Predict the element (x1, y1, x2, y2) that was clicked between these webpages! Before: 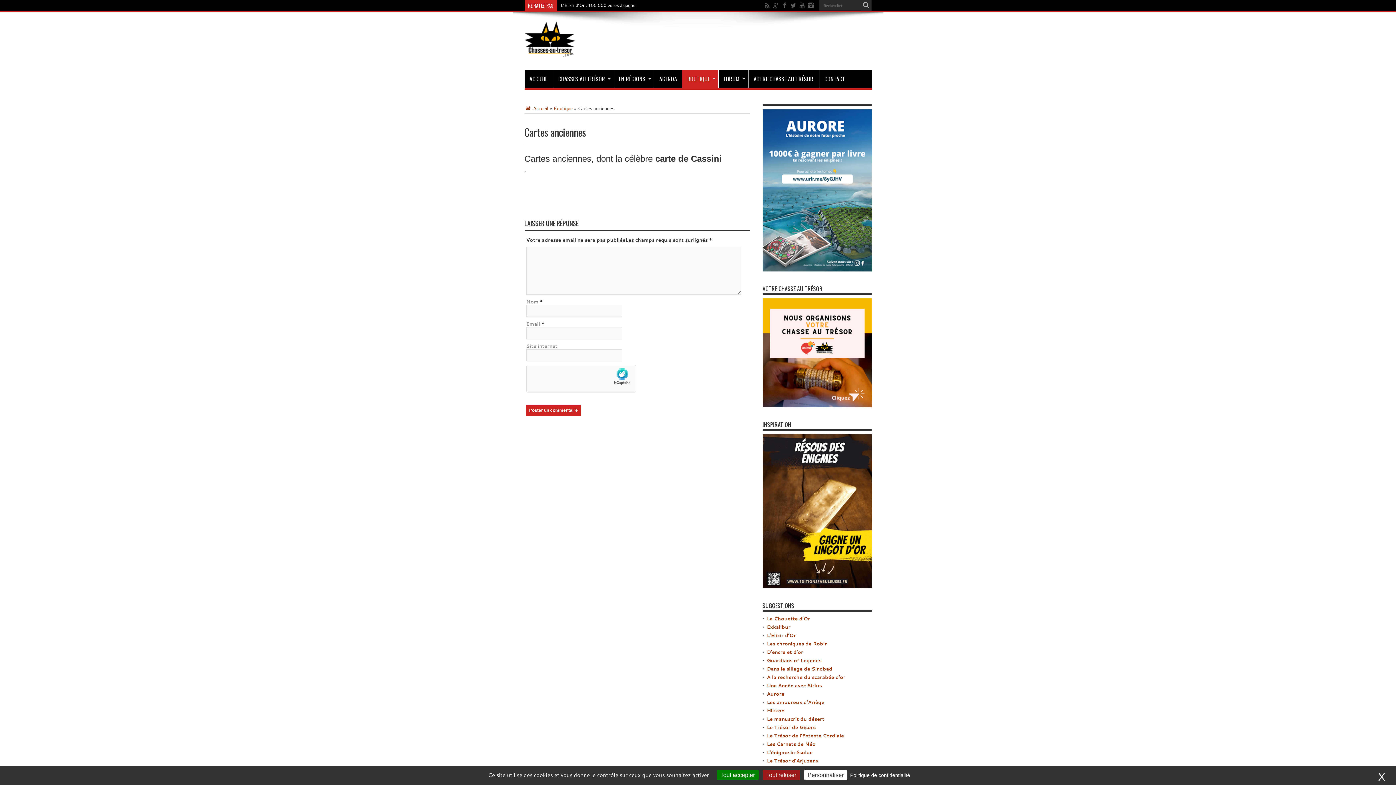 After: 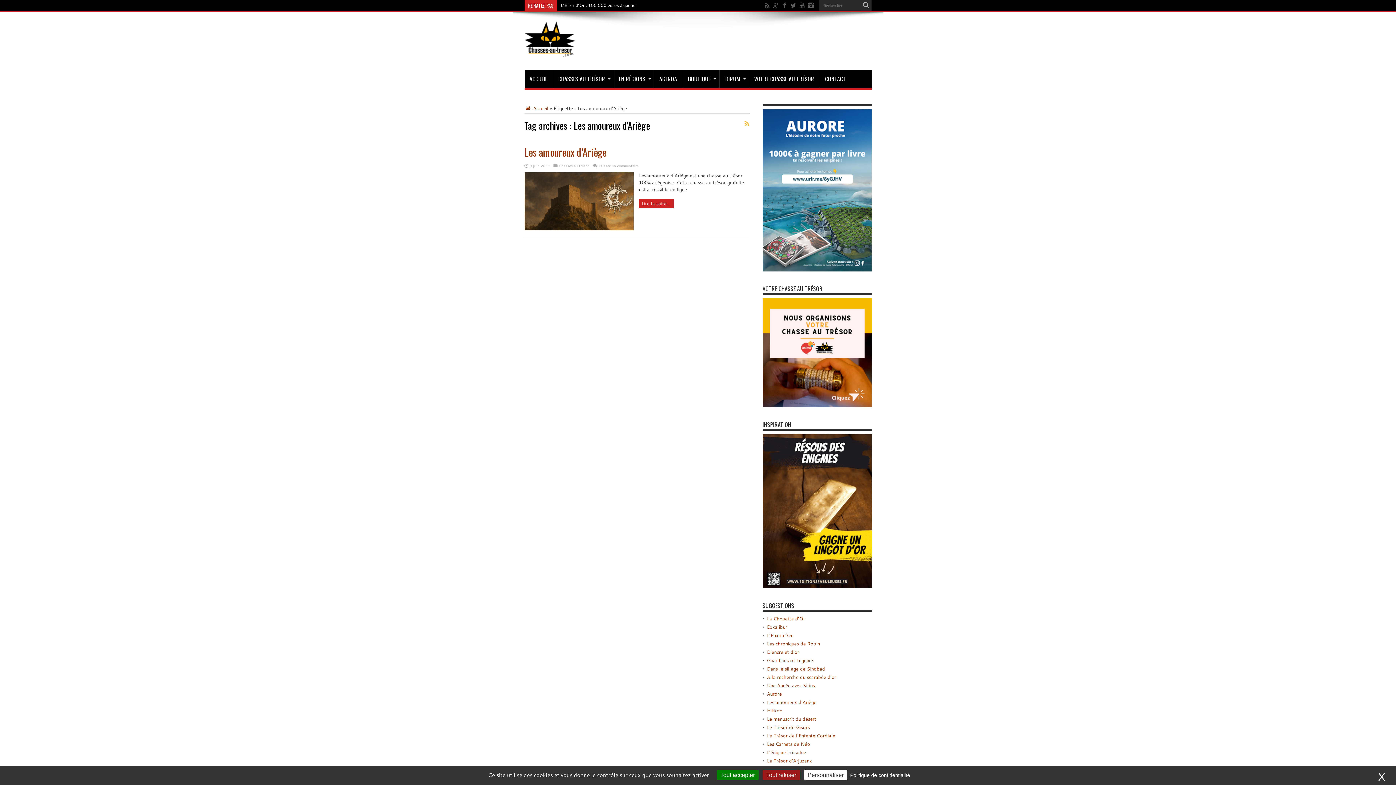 Action: bbox: (767, 699, 824, 705) label: Les amoureux d’Ariège